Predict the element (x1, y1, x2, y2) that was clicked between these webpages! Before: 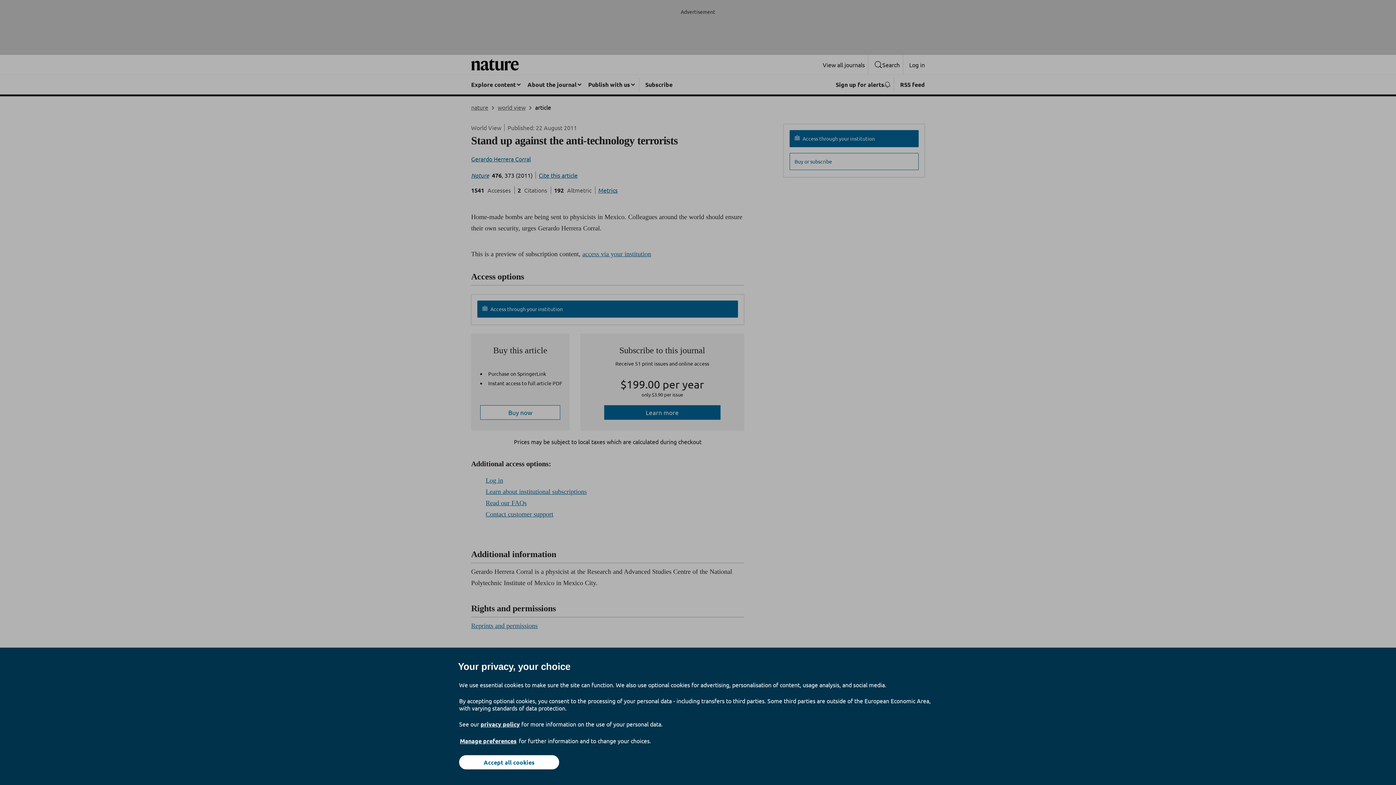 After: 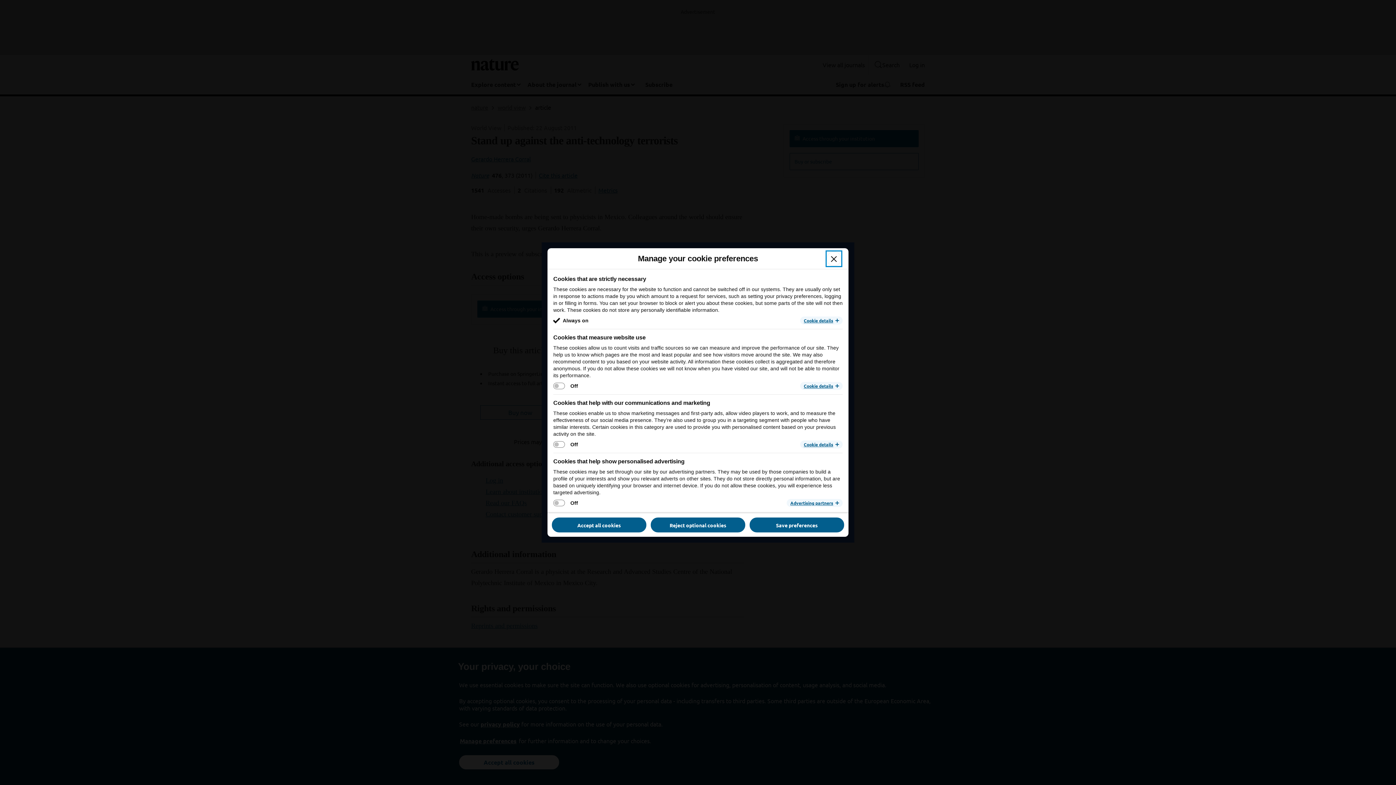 Action: bbox: (459, 737, 517, 745) label: Manage preferences